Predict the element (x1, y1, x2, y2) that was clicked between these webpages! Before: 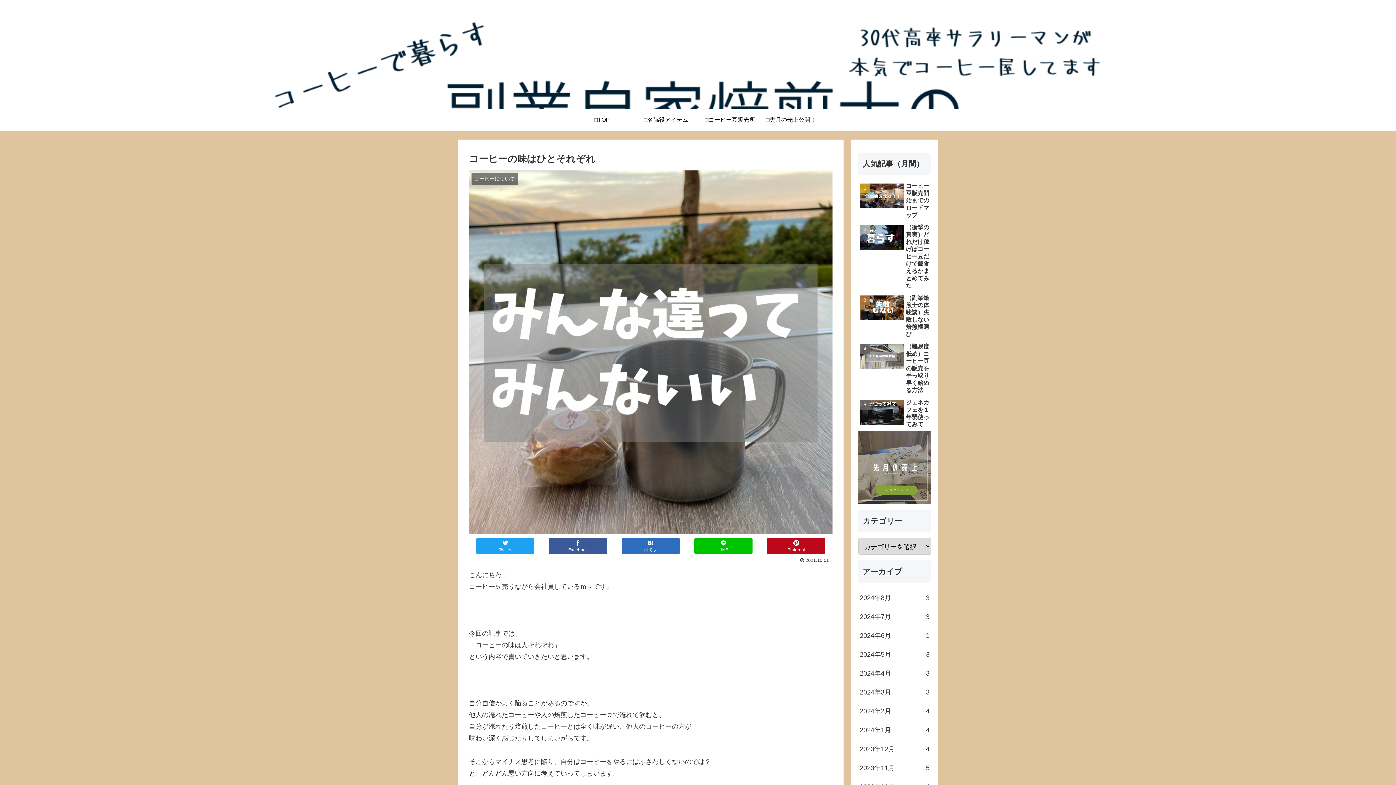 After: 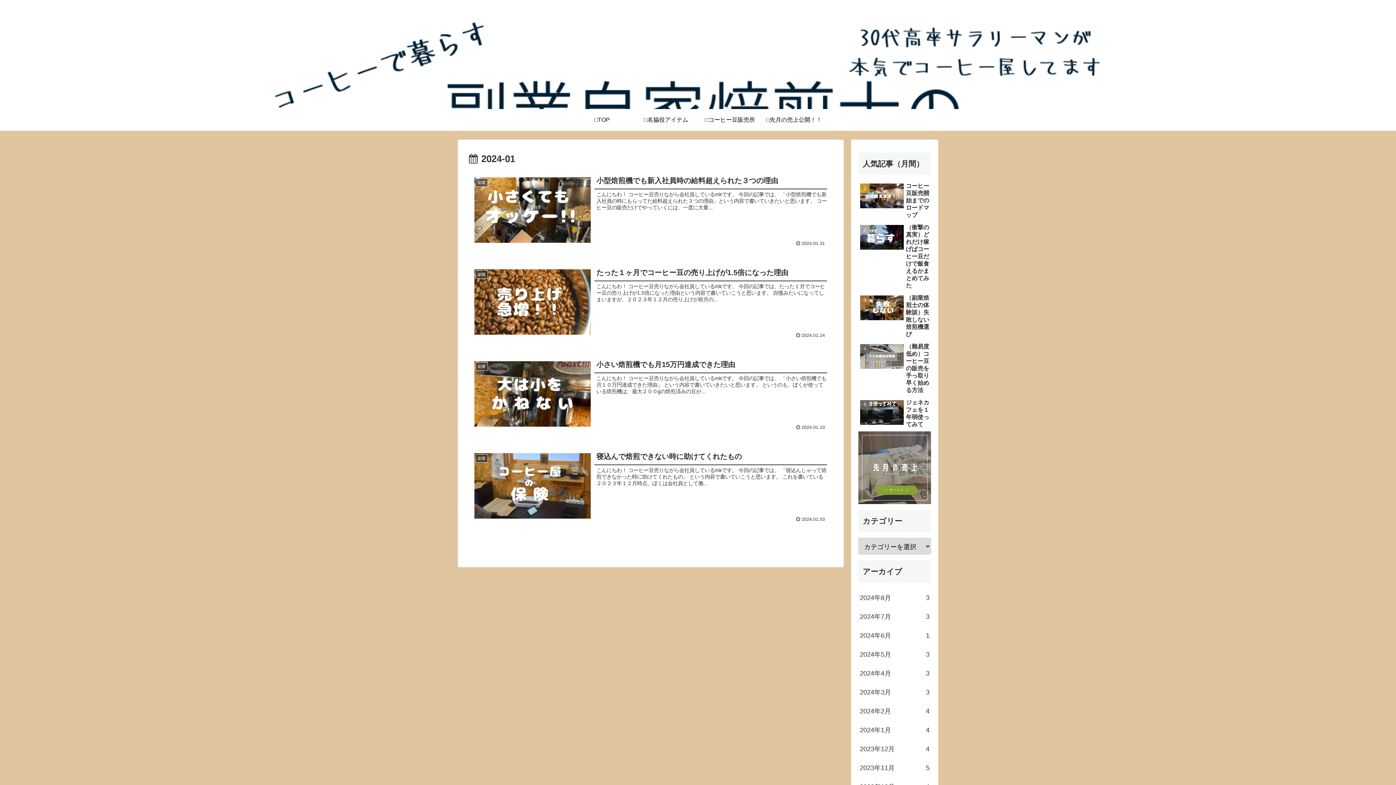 Action: label: 2024年1月
4 bbox: (858, 721, 931, 740)